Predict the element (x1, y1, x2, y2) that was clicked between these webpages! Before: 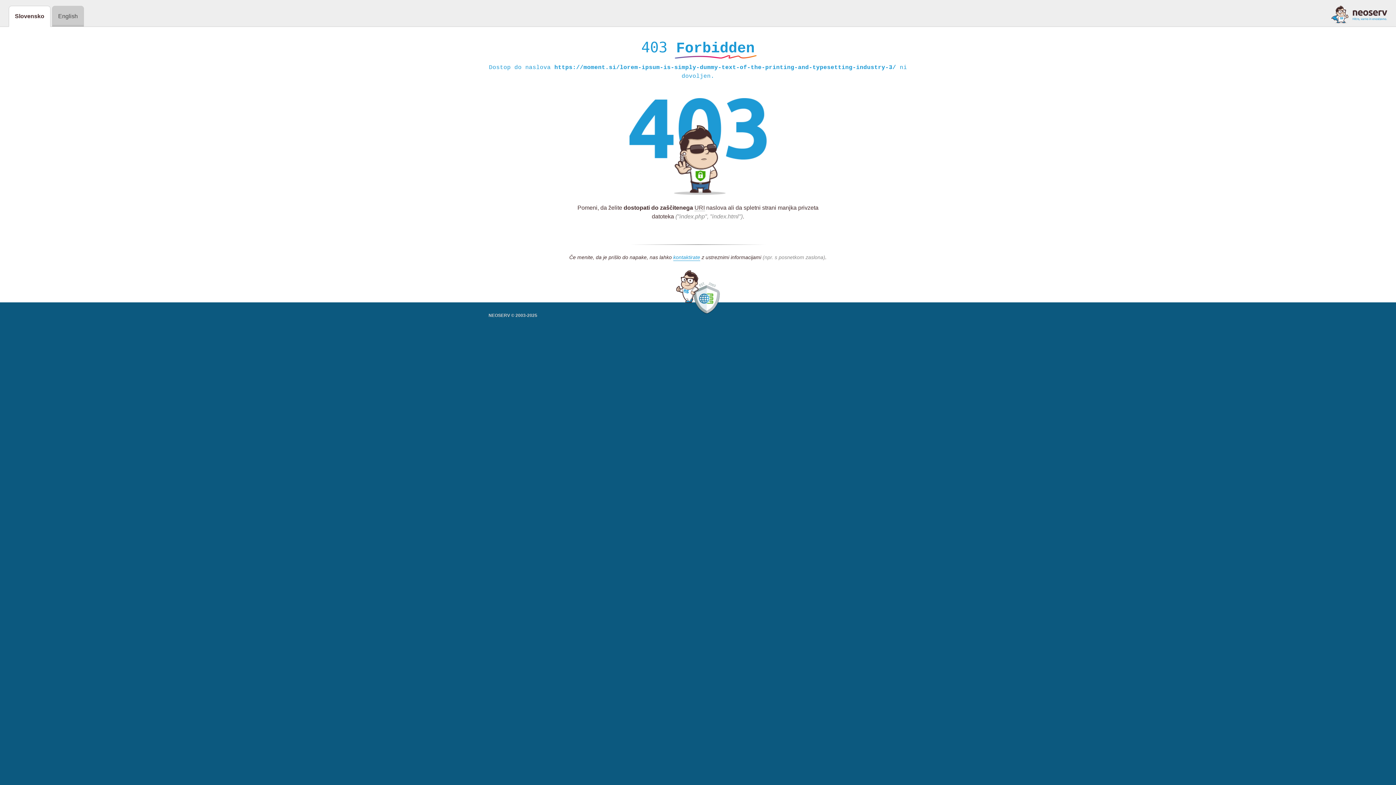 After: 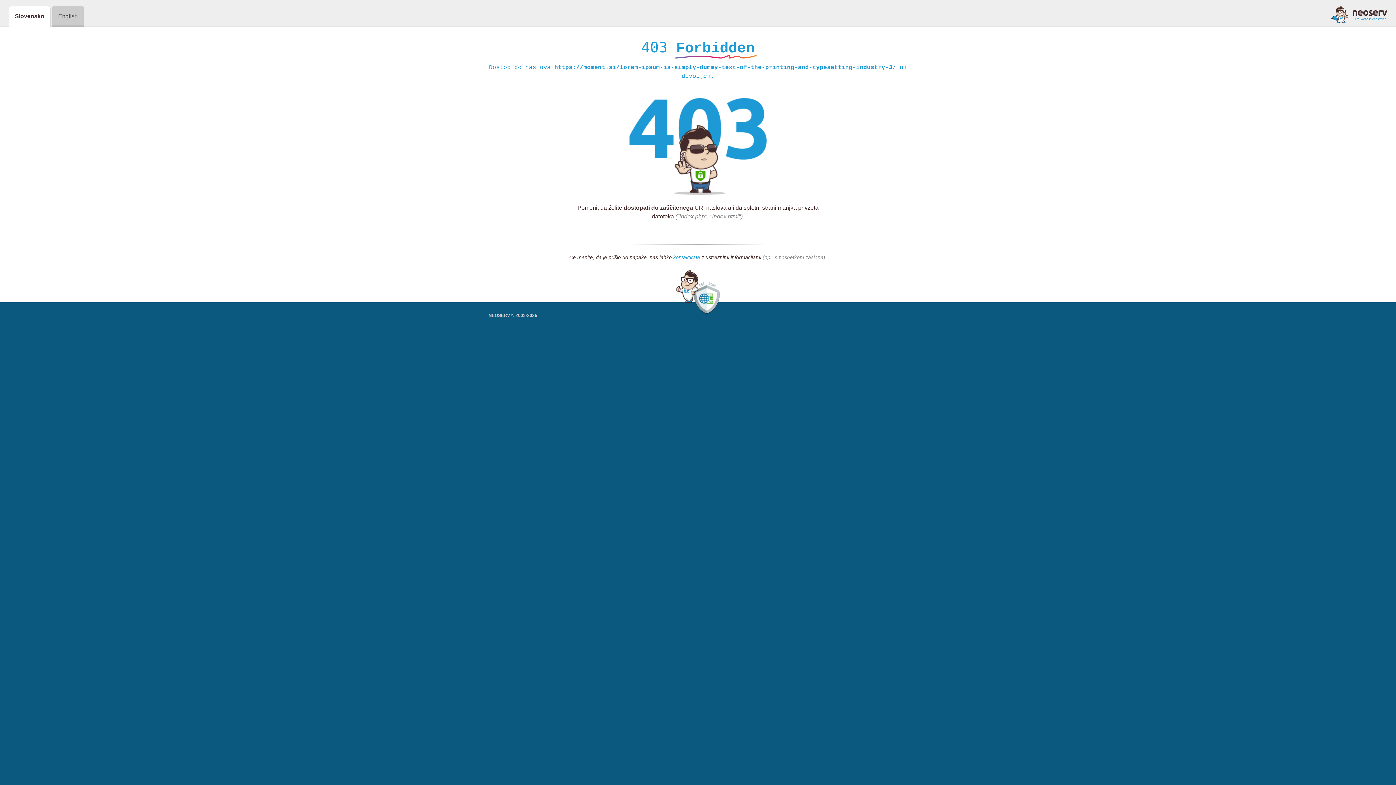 Action: bbox: (1331, 5, 1387, 23)